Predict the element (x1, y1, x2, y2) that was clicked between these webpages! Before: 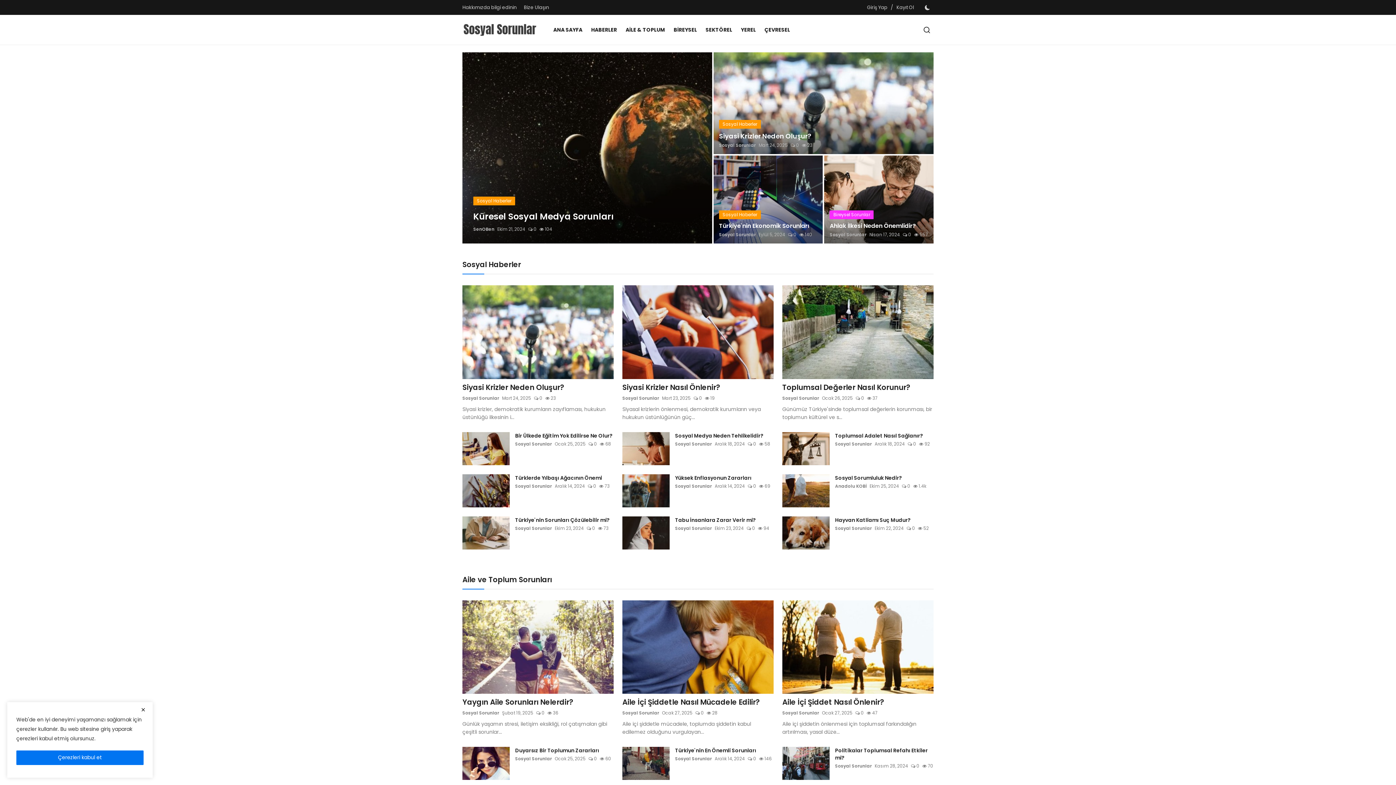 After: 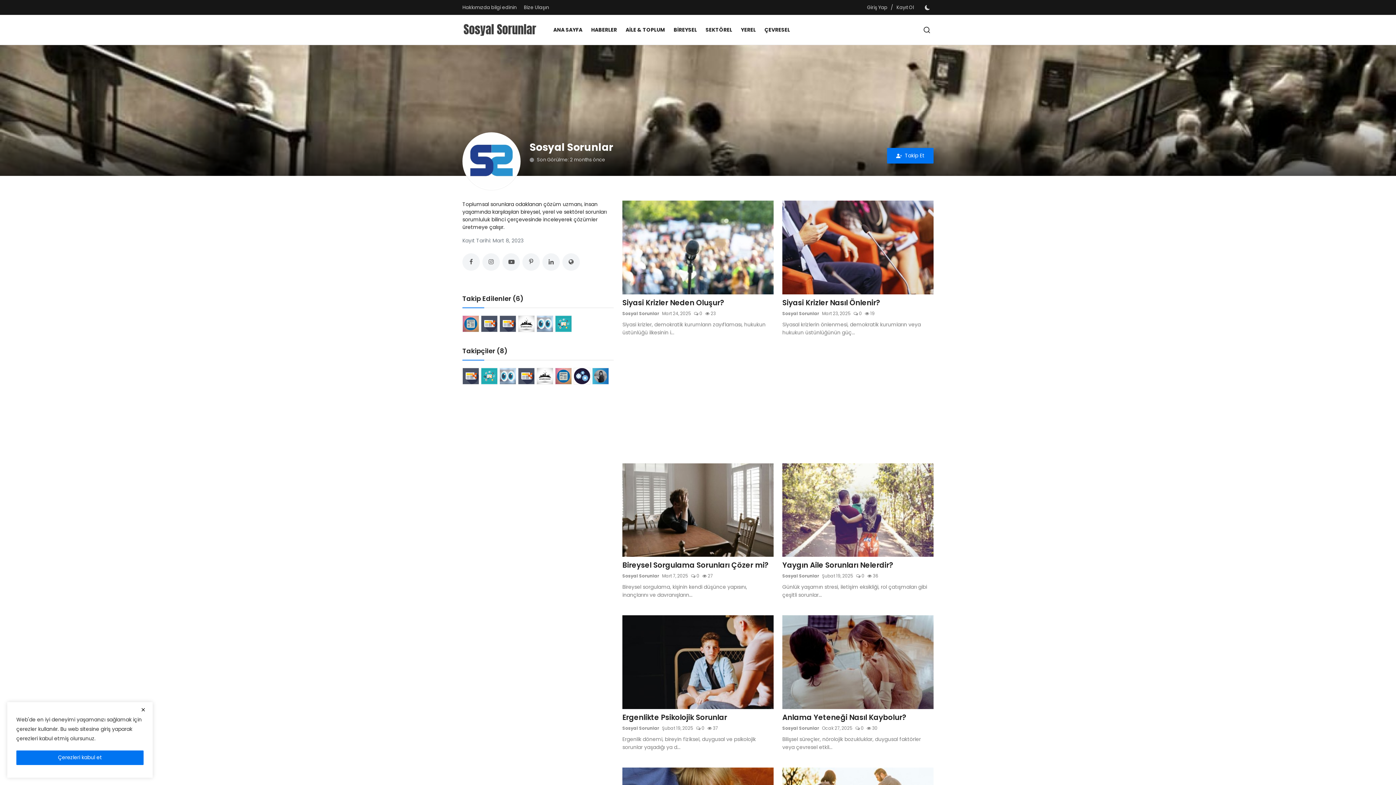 Action: bbox: (835, 763, 872, 769) label: Sosyal Sorunlar